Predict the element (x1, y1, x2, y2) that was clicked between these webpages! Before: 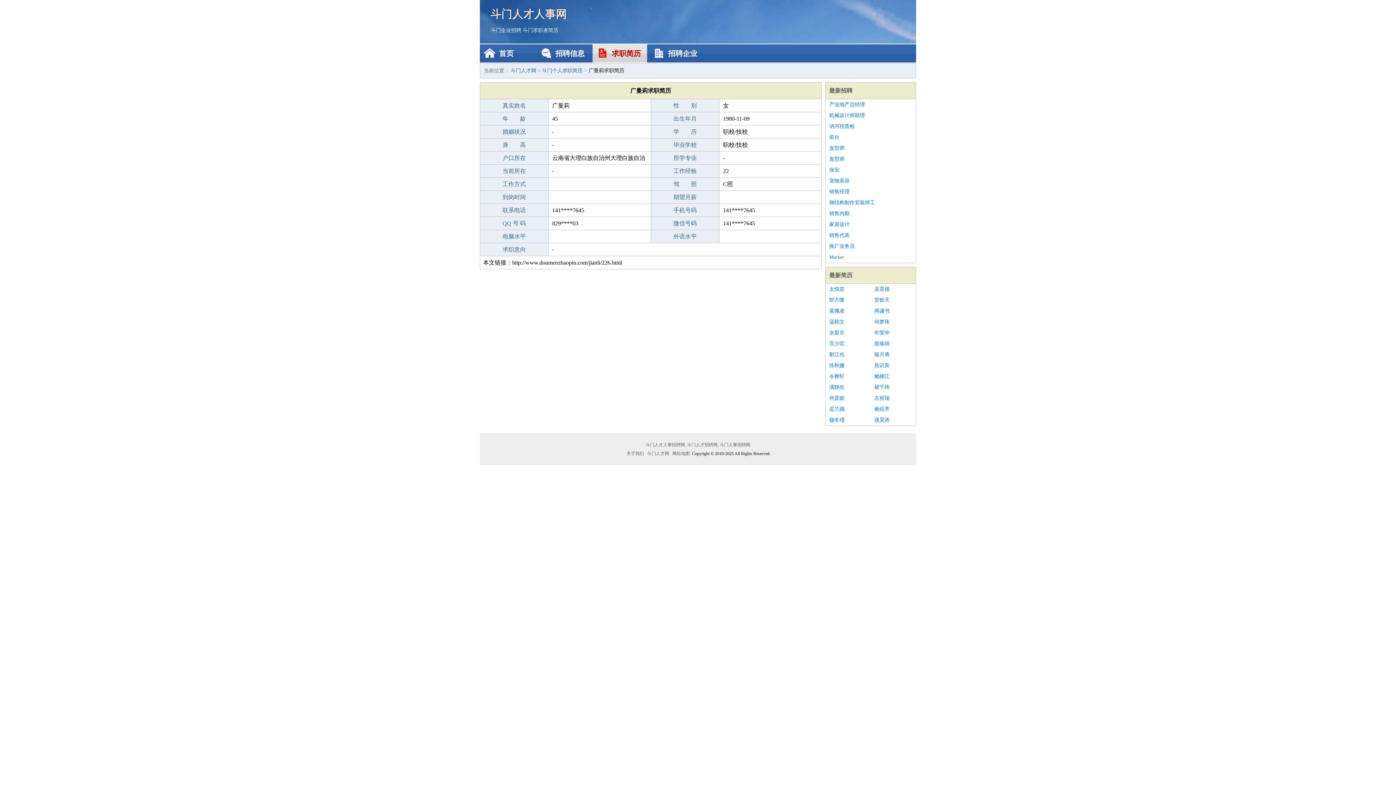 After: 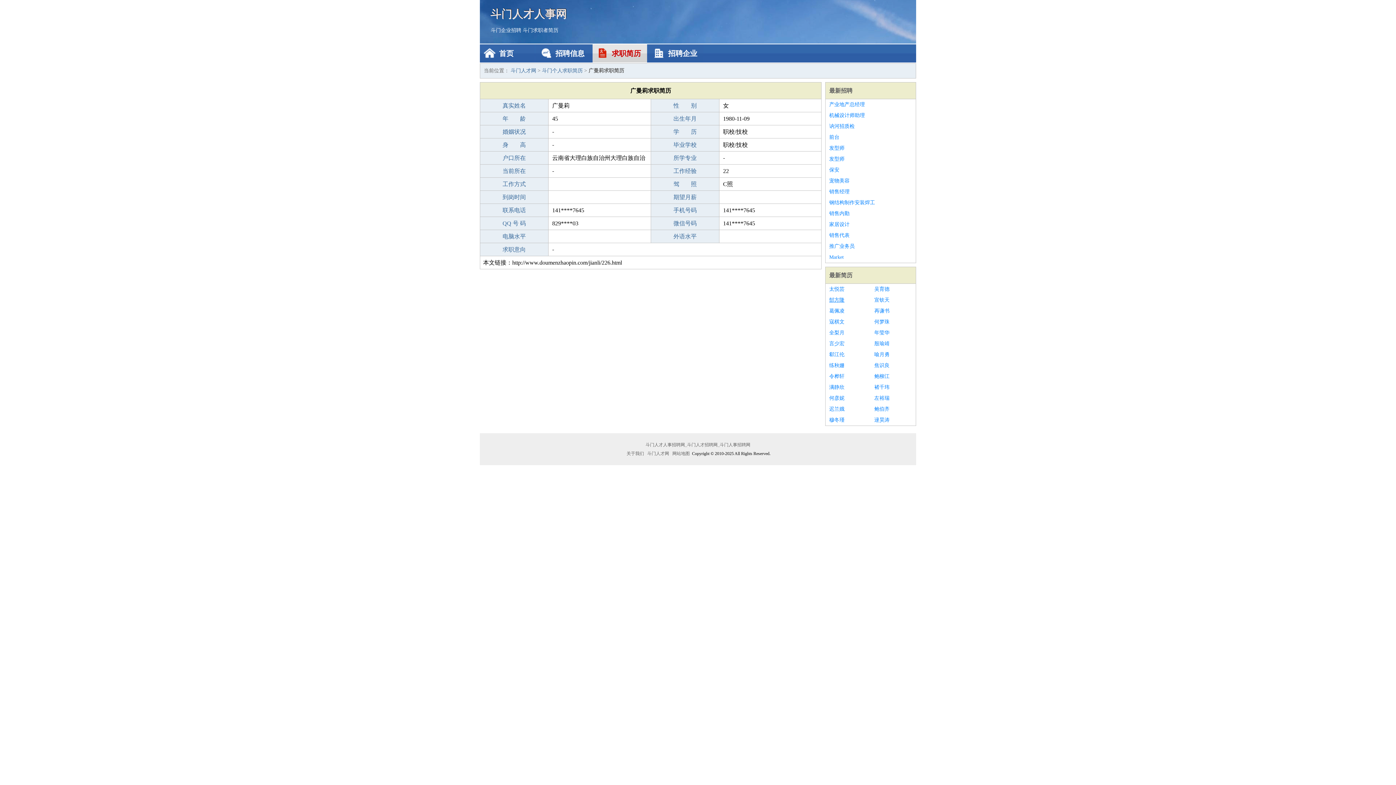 Action: label: 郜方隆 bbox: (829, 294, 867, 305)